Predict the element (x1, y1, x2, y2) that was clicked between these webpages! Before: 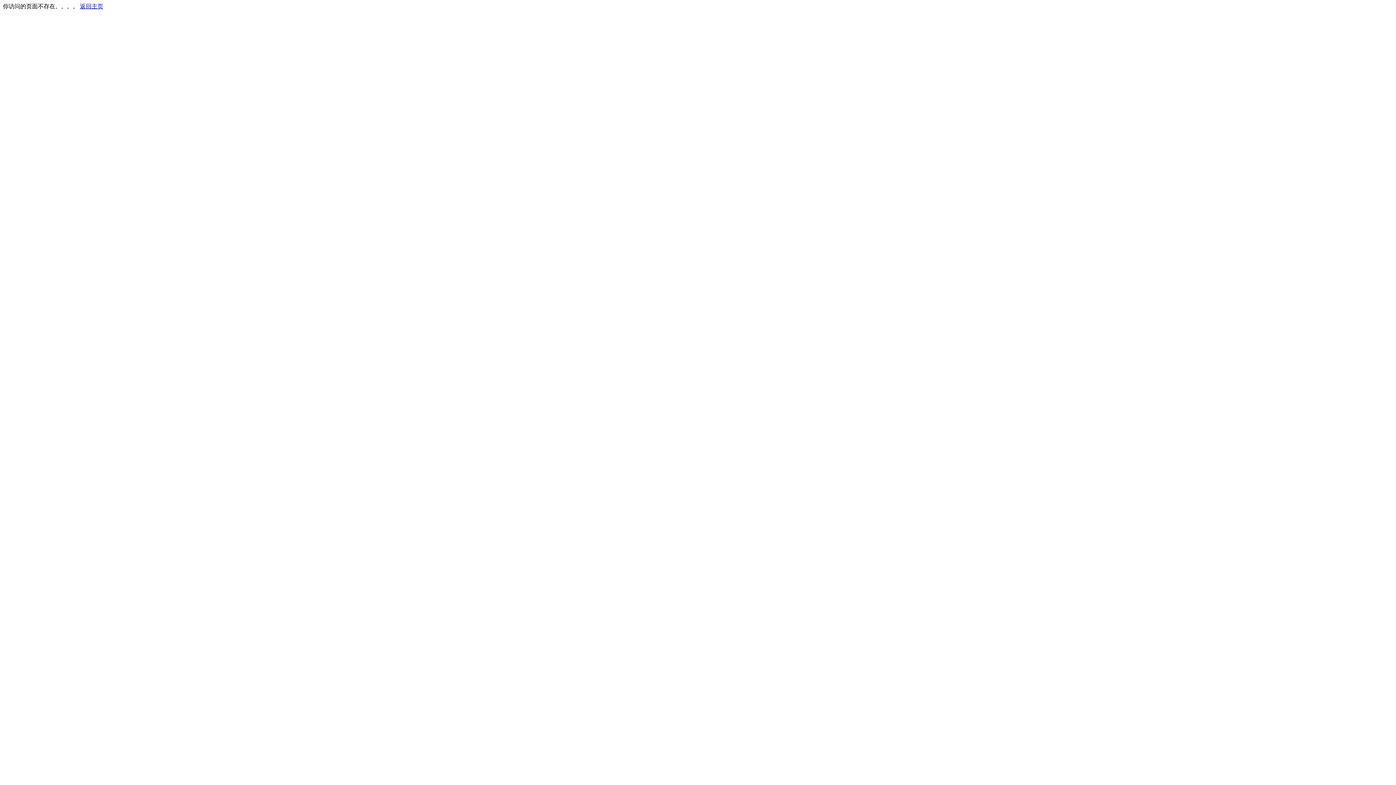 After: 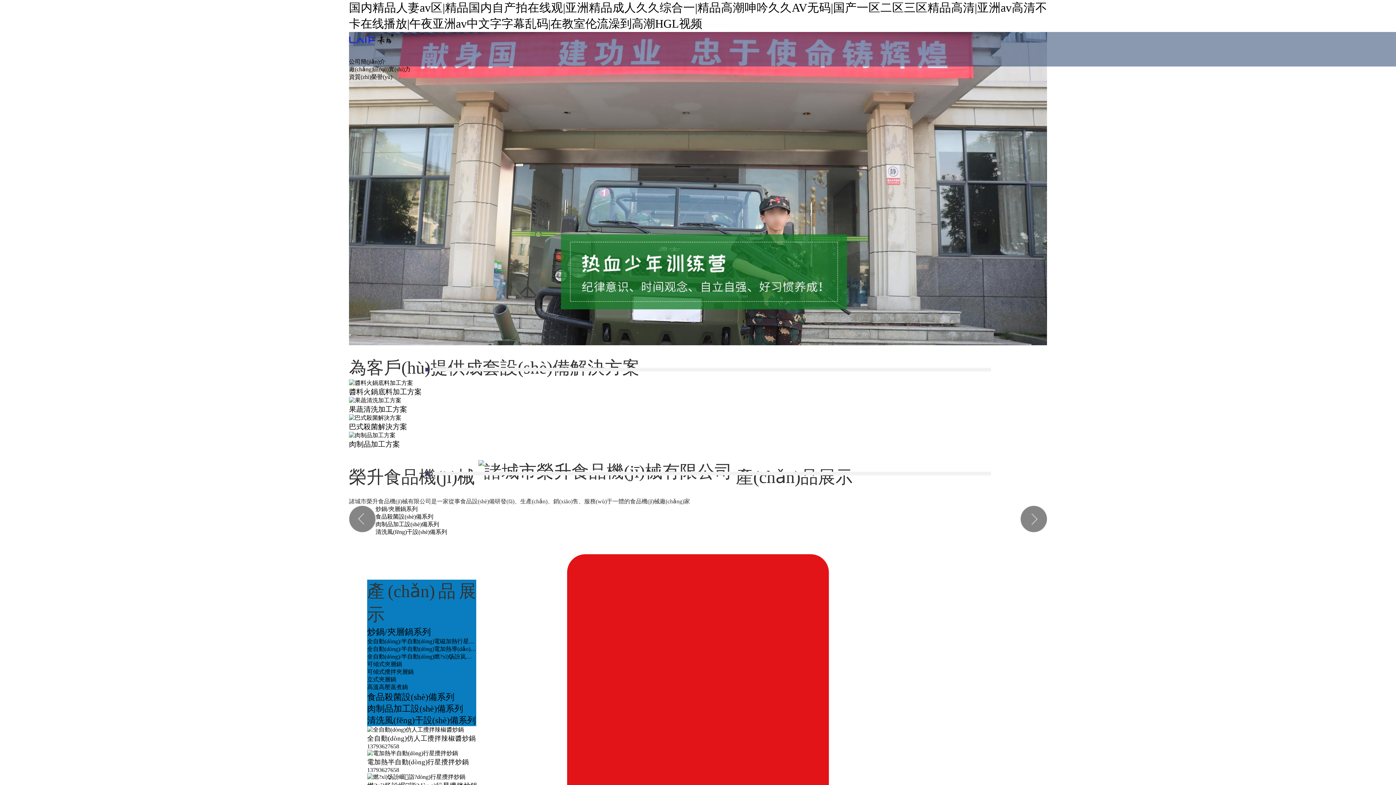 Action: label: 返回主页 bbox: (80, 3, 103, 9)